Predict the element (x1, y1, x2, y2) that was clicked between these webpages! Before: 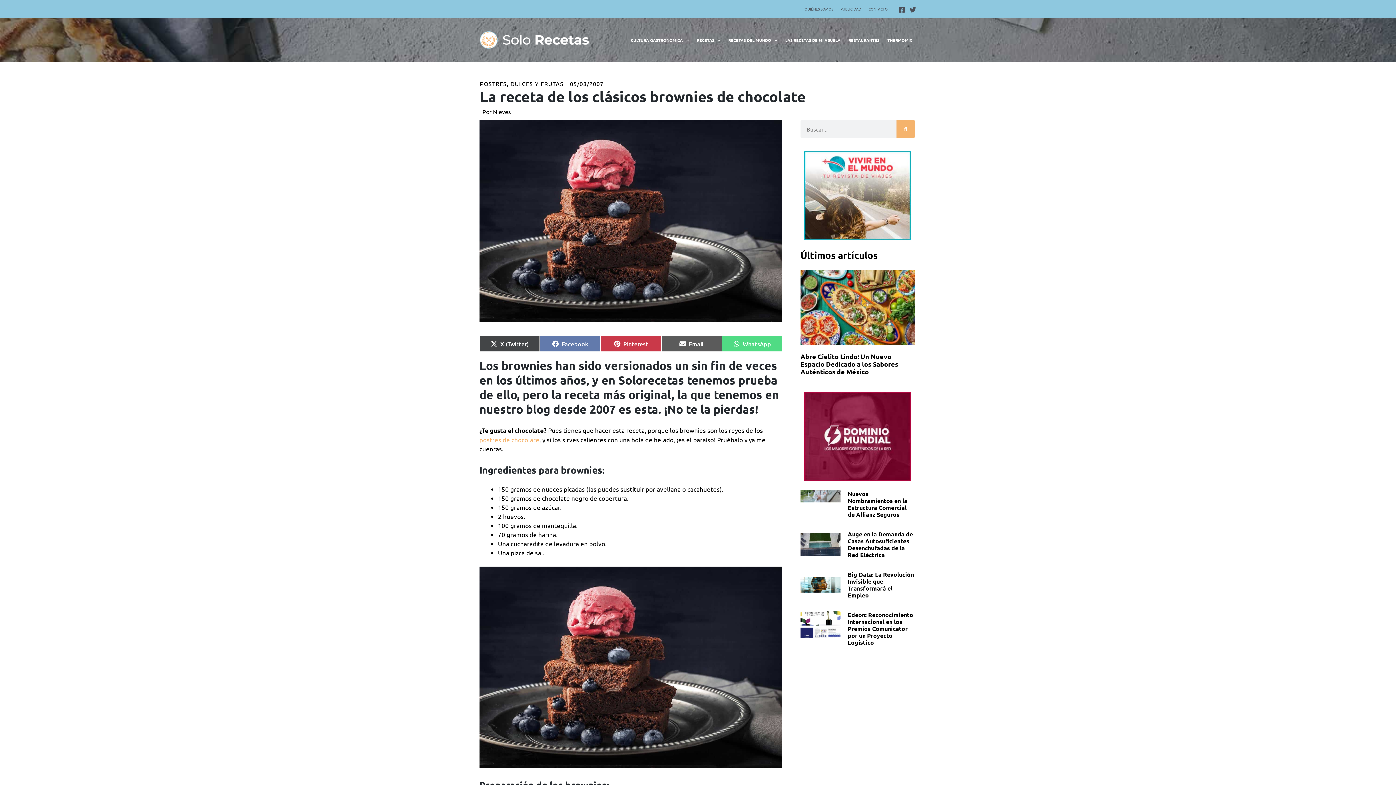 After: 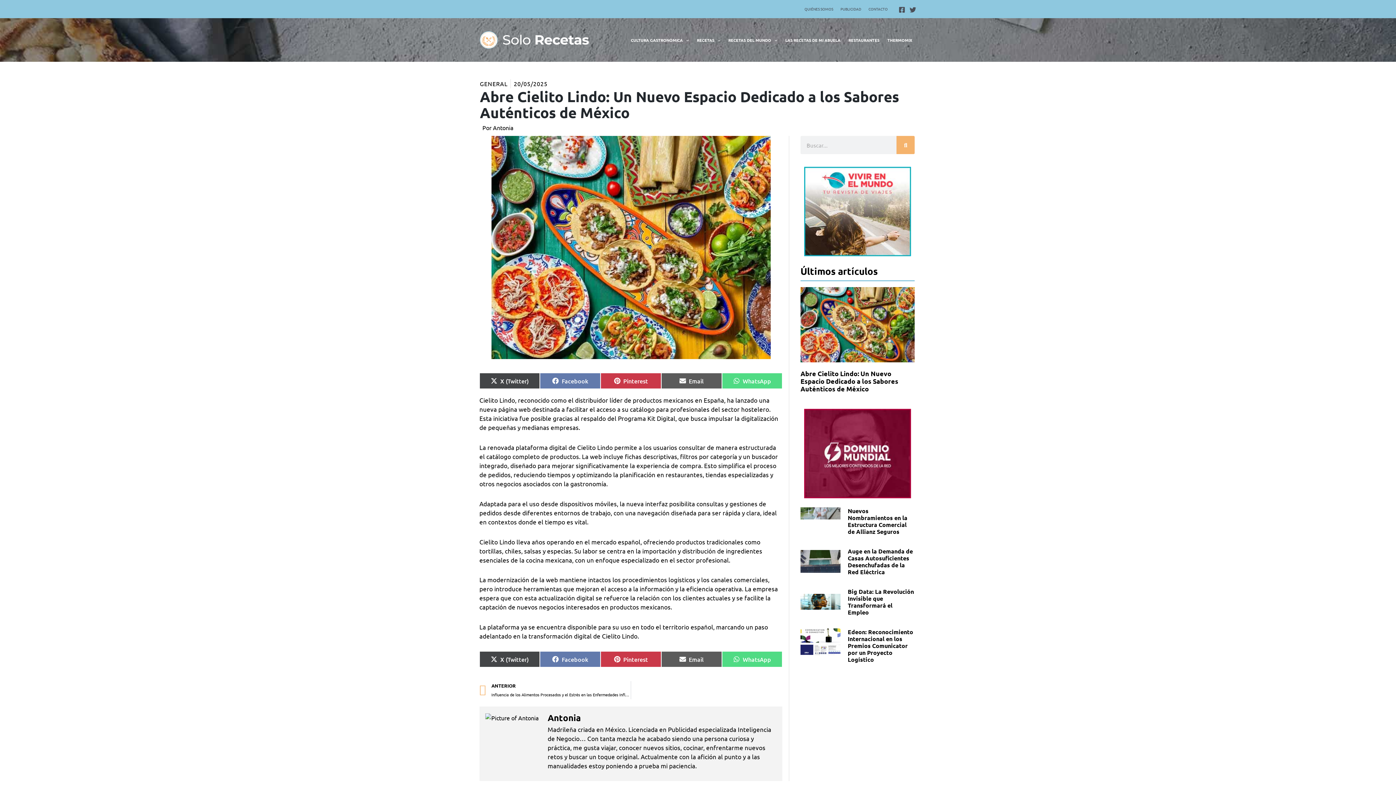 Action: bbox: (800, 270, 915, 345)